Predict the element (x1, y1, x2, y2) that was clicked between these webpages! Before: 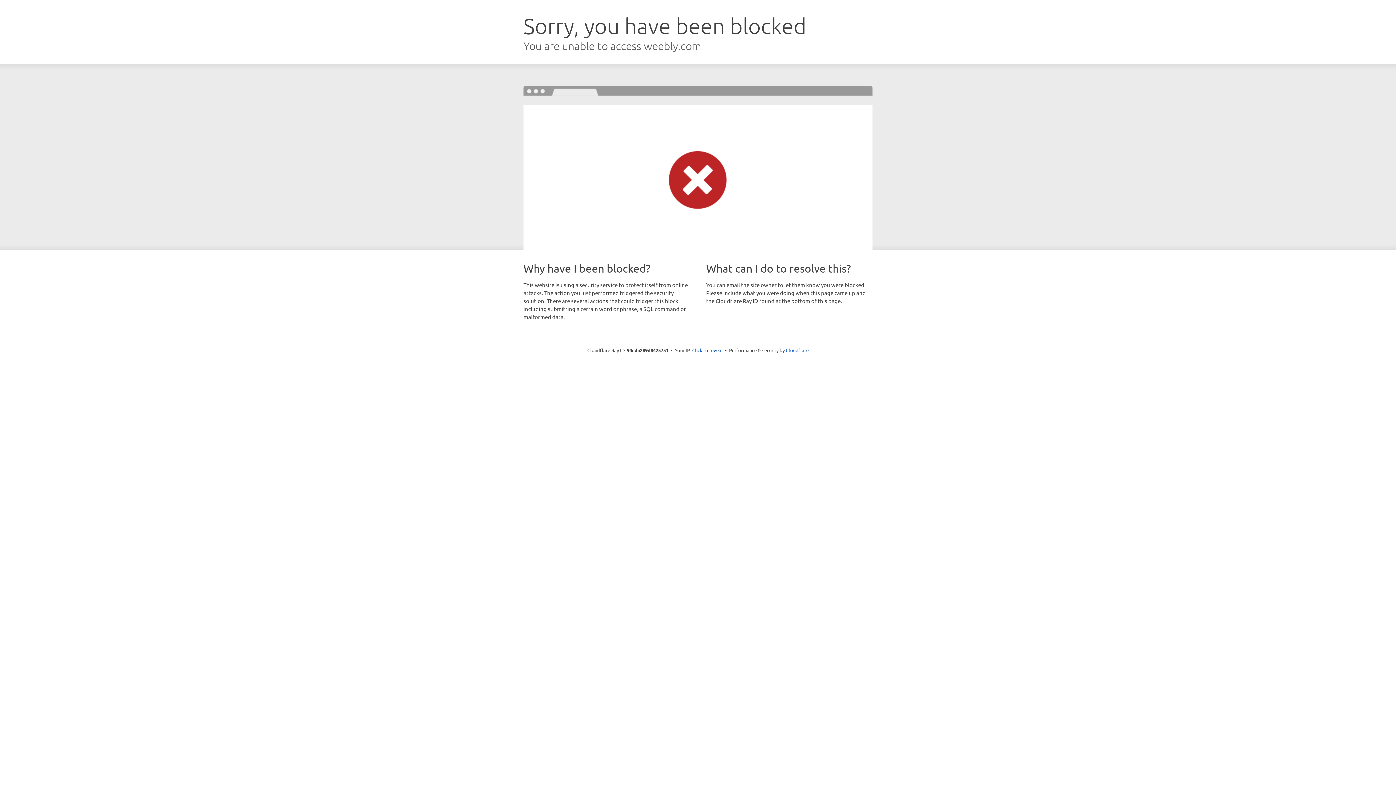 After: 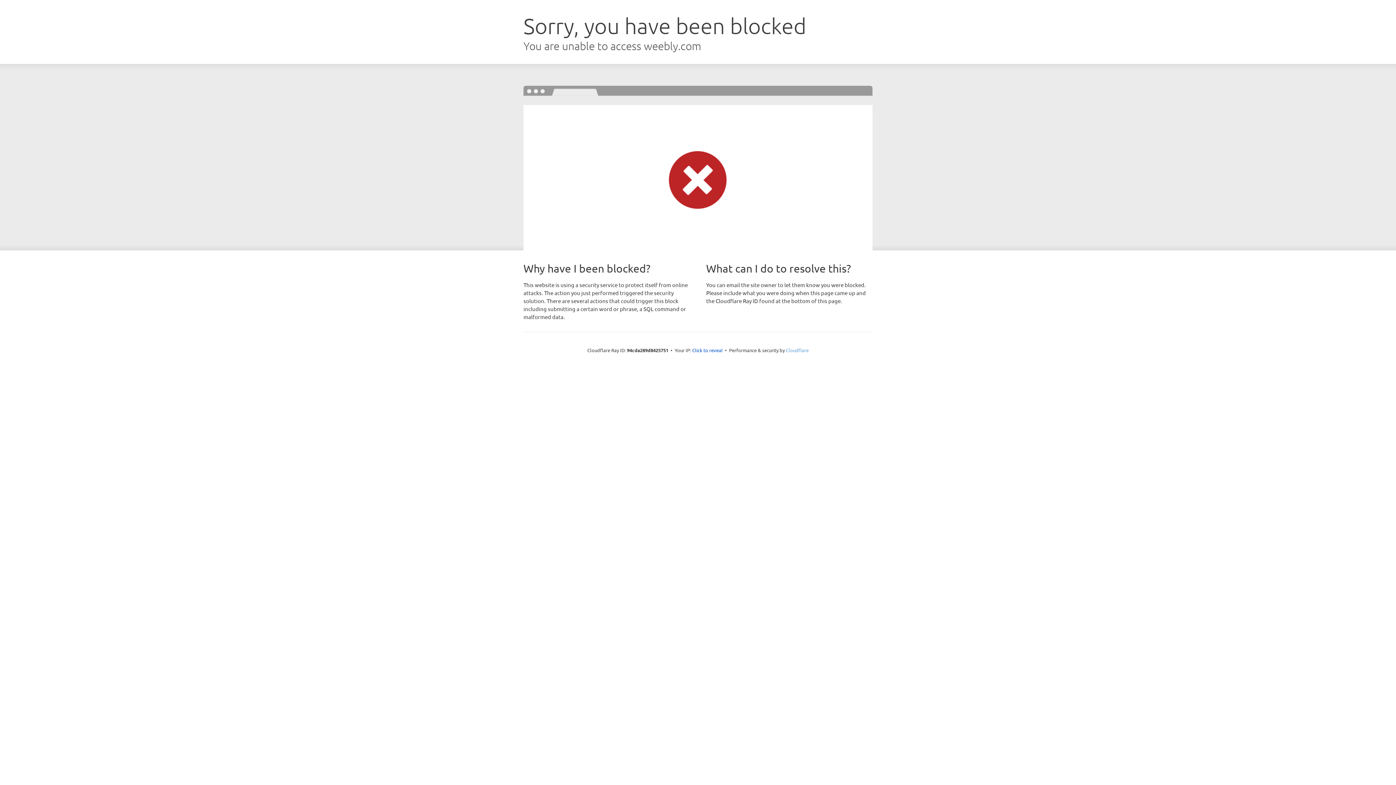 Action: bbox: (786, 347, 808, 353) label: Cloudflare